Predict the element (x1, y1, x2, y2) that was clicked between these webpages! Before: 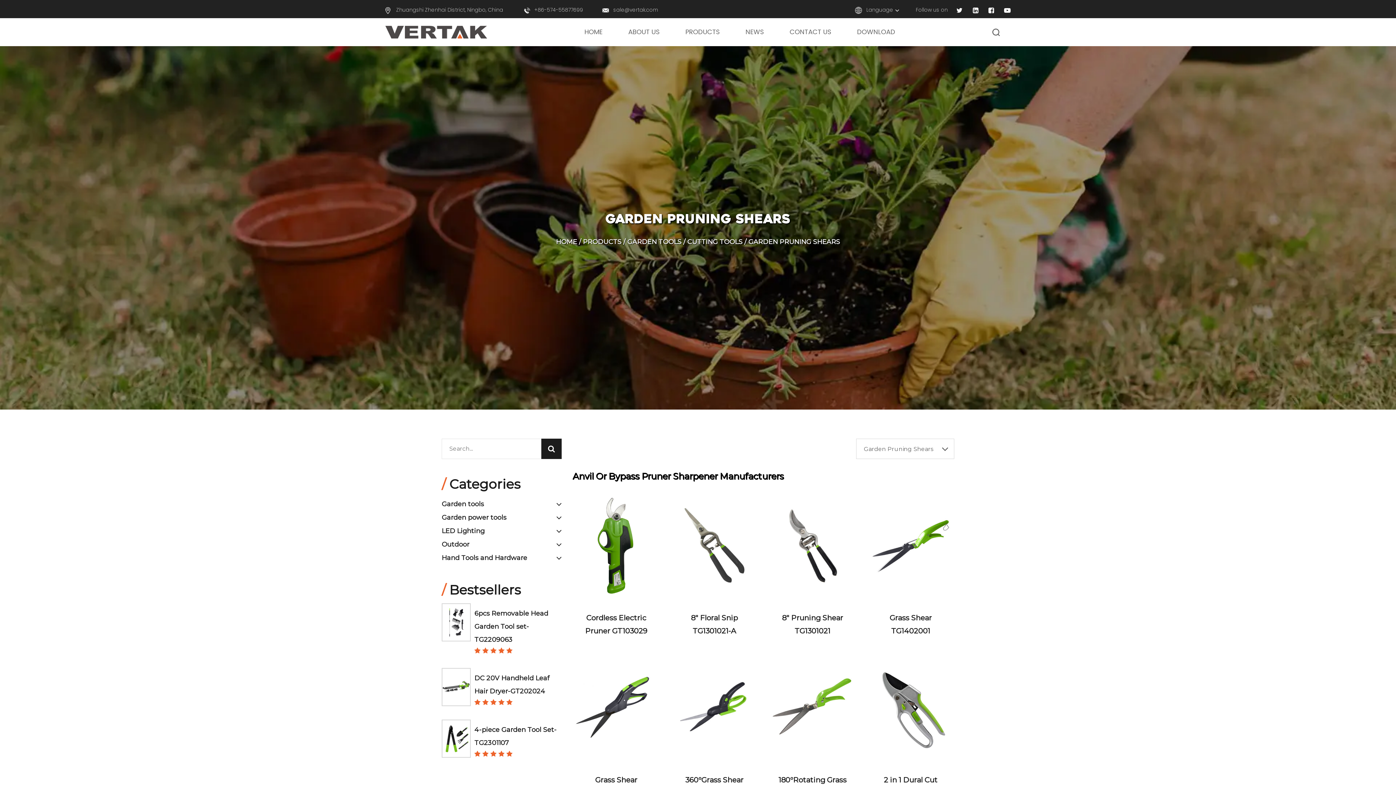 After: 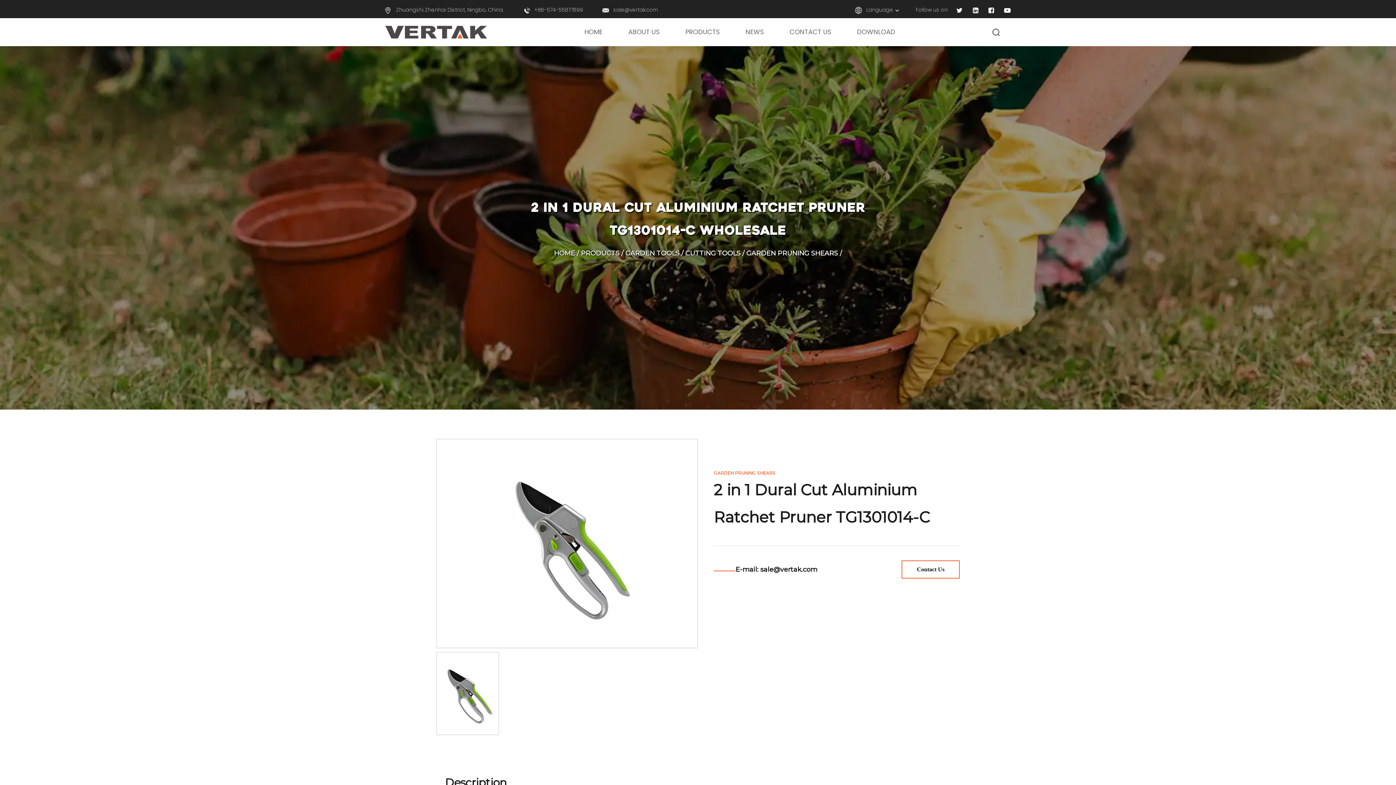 Action: label: View More bbox: (867, 648, 954, 764)